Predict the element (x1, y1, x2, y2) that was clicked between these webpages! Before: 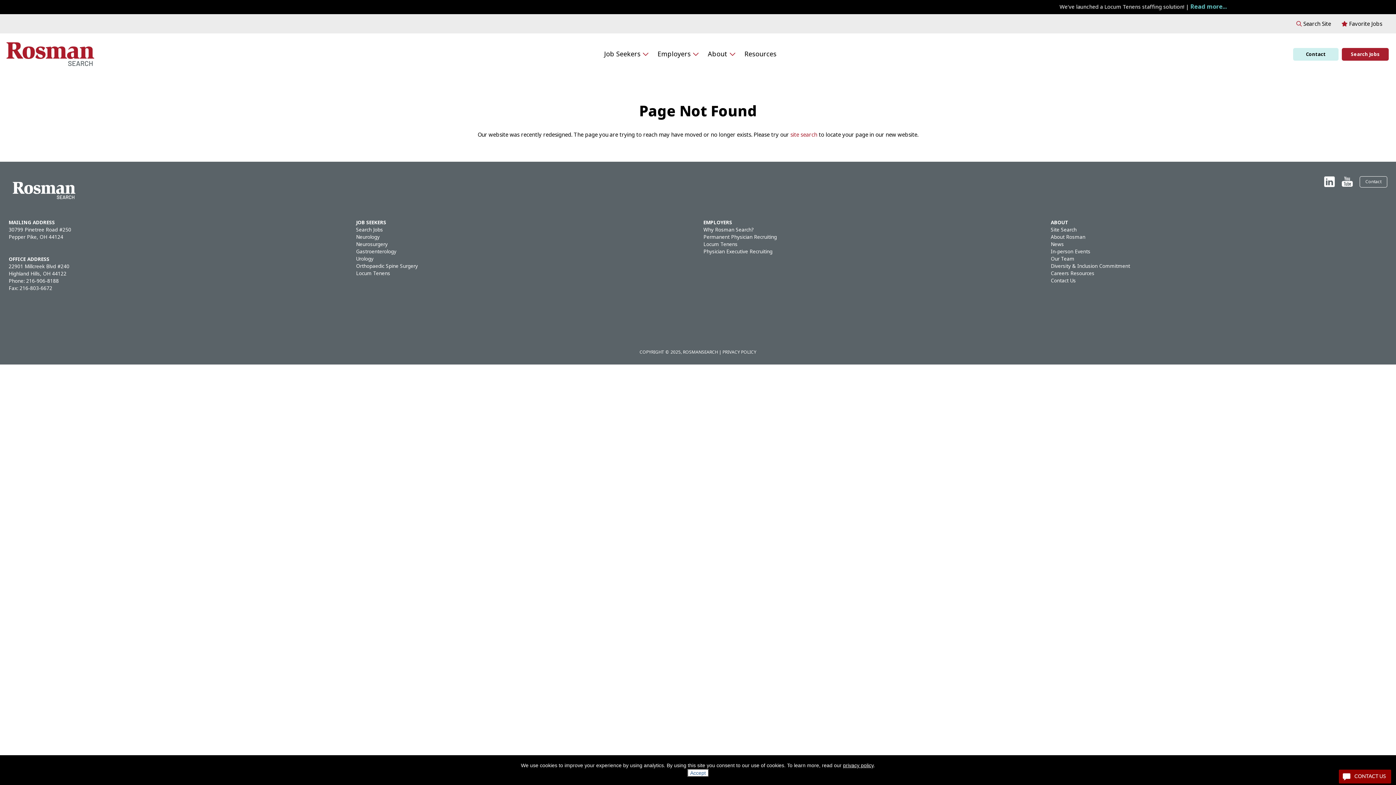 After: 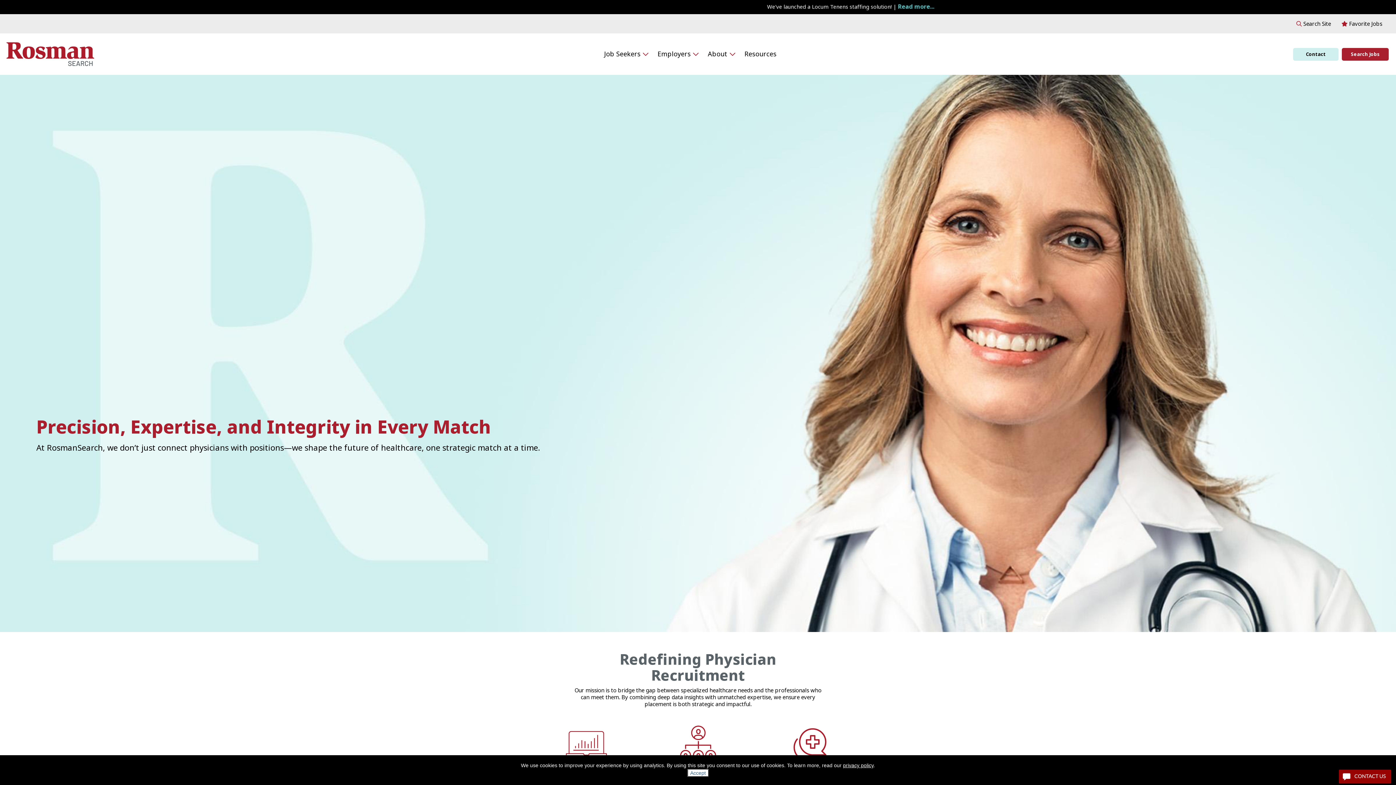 Action: label: About Rosman bbox: (1051, 233, 1085, 240)